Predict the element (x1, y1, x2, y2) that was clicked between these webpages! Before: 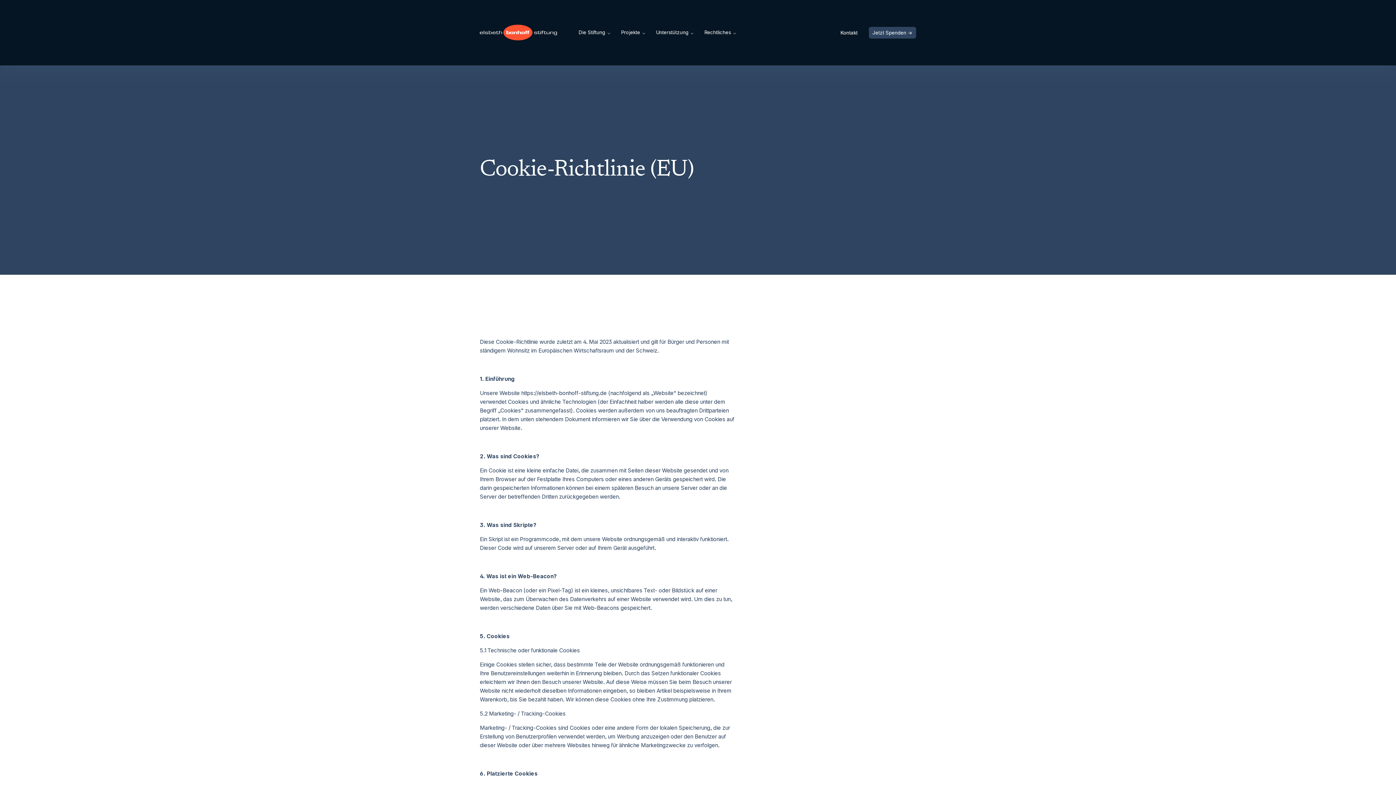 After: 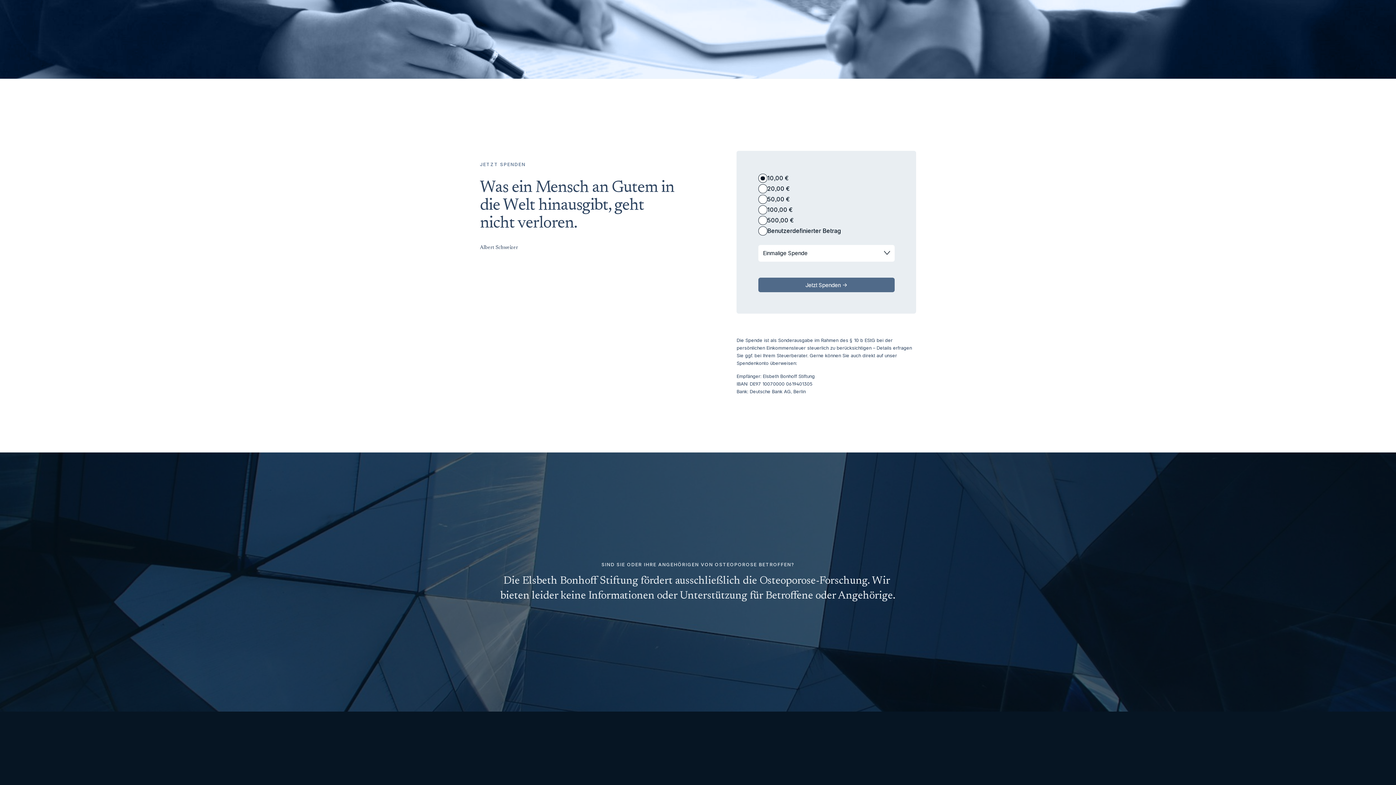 Action: label: Jetzt Spenden bbox: (869, 26, 916, 38)